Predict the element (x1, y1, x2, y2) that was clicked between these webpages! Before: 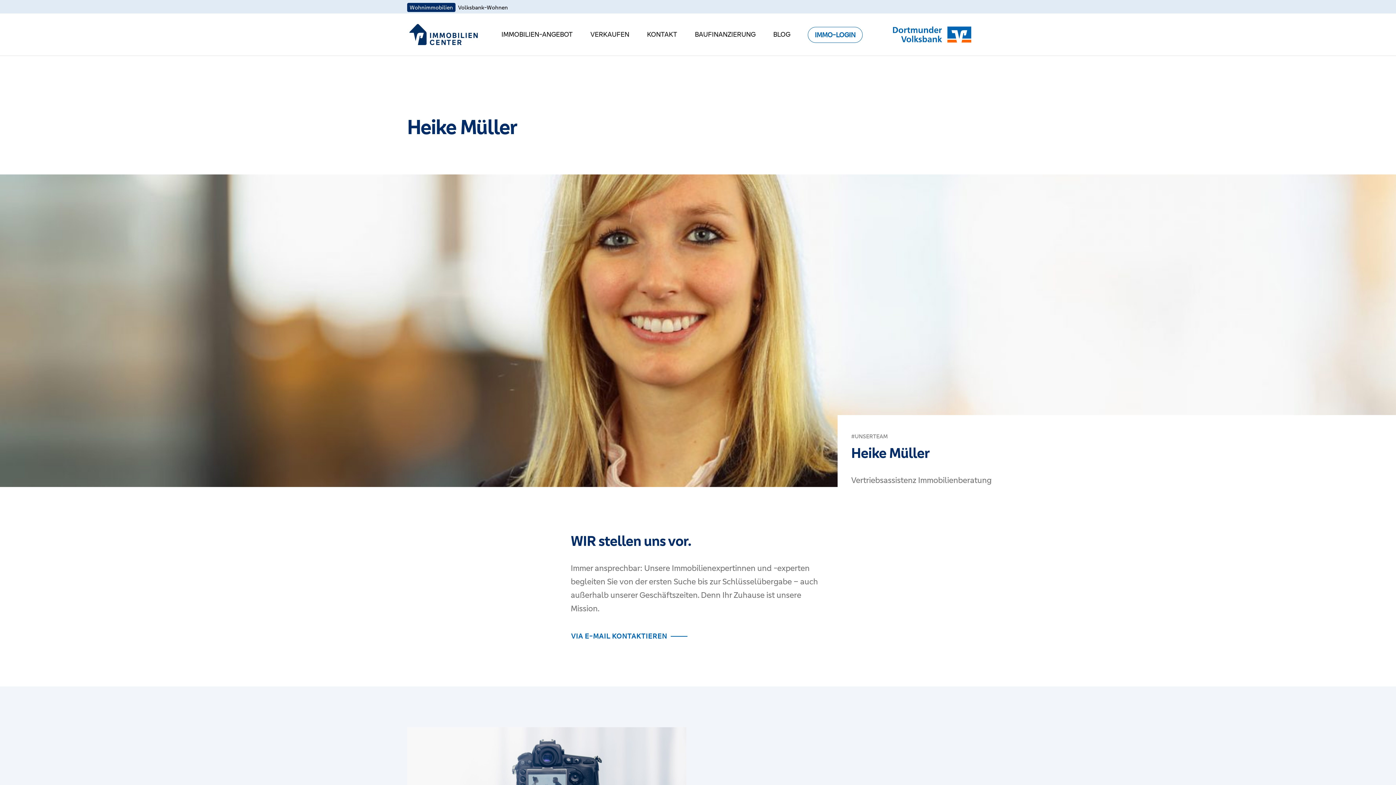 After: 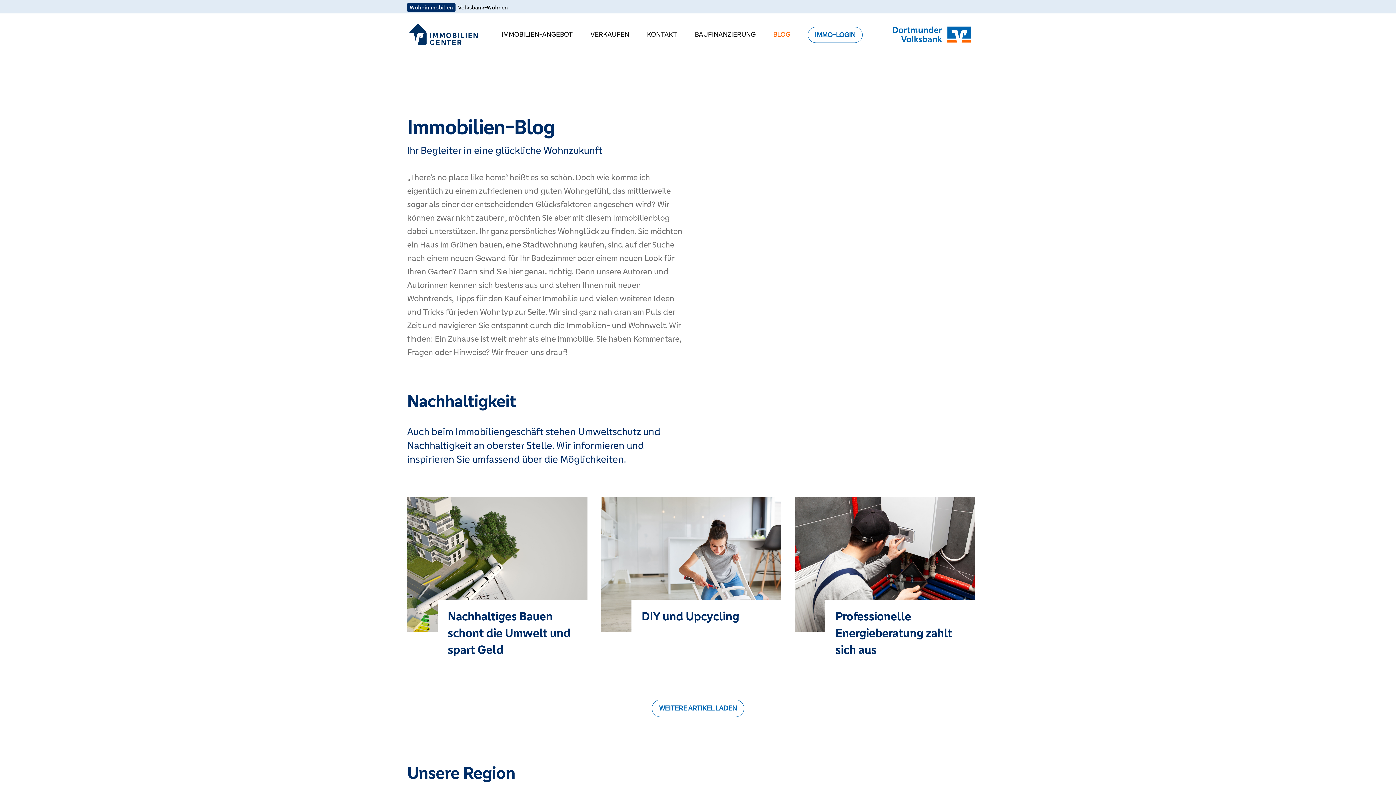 Action: bbox: (769, 25, 794, 43) label: BLOG